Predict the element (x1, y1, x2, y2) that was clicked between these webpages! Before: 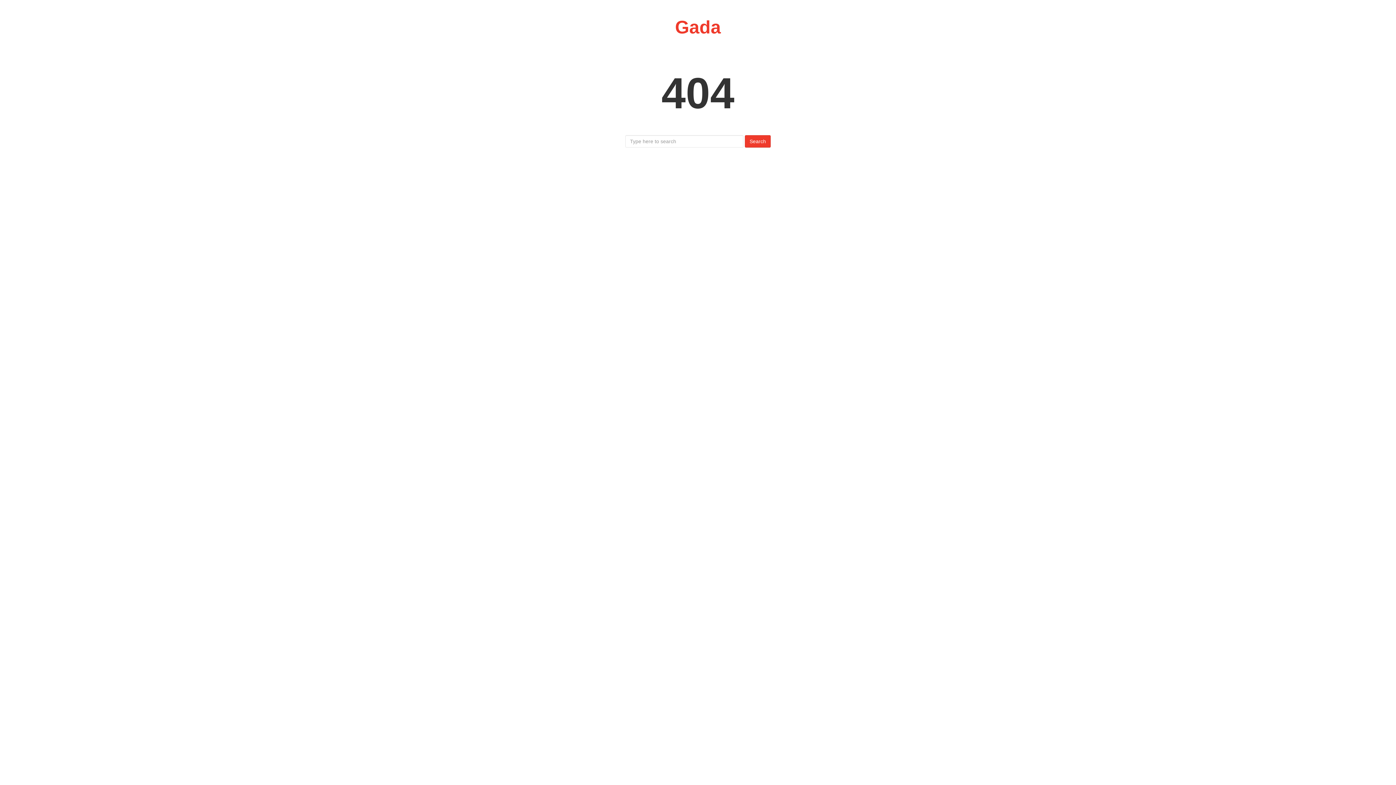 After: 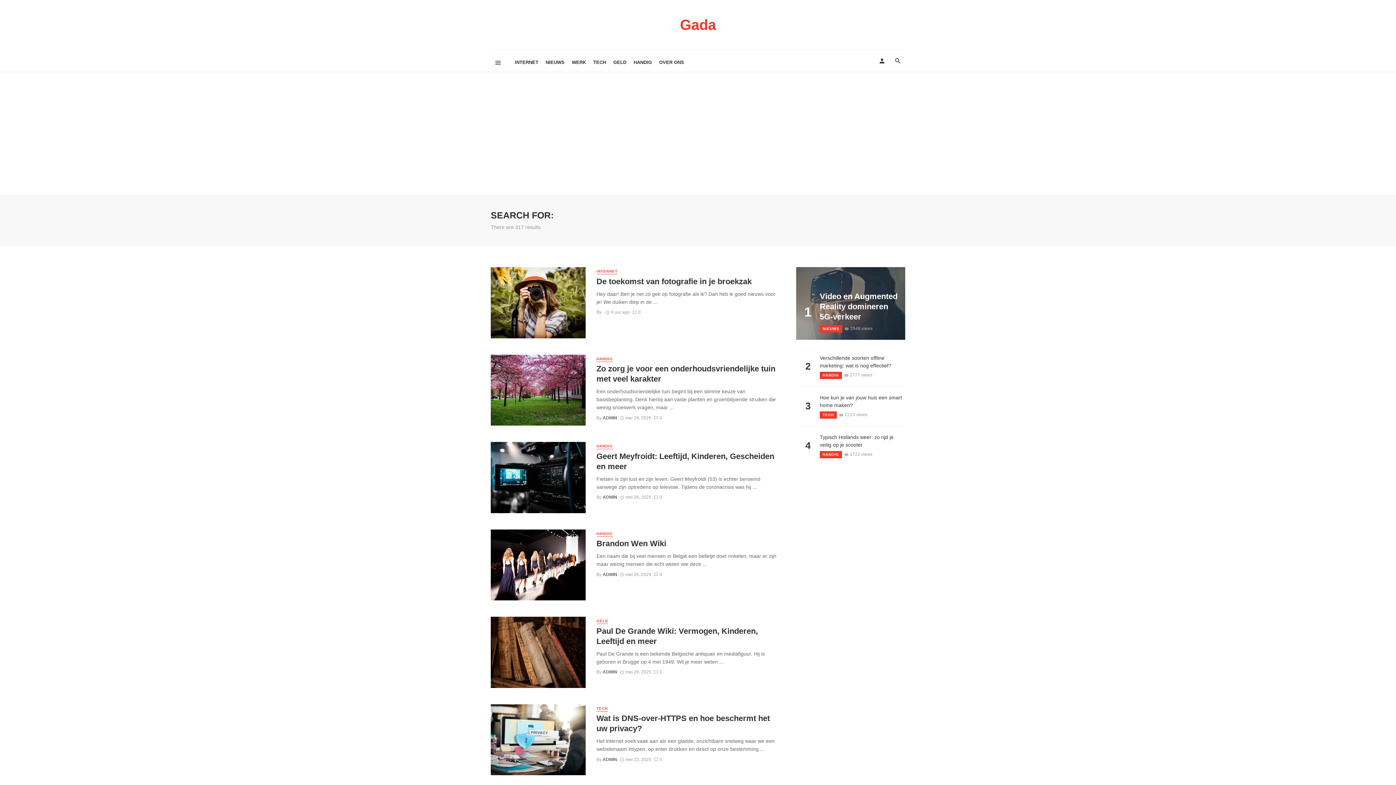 Action: bbox: (745, 135, 770, 147) label: Search